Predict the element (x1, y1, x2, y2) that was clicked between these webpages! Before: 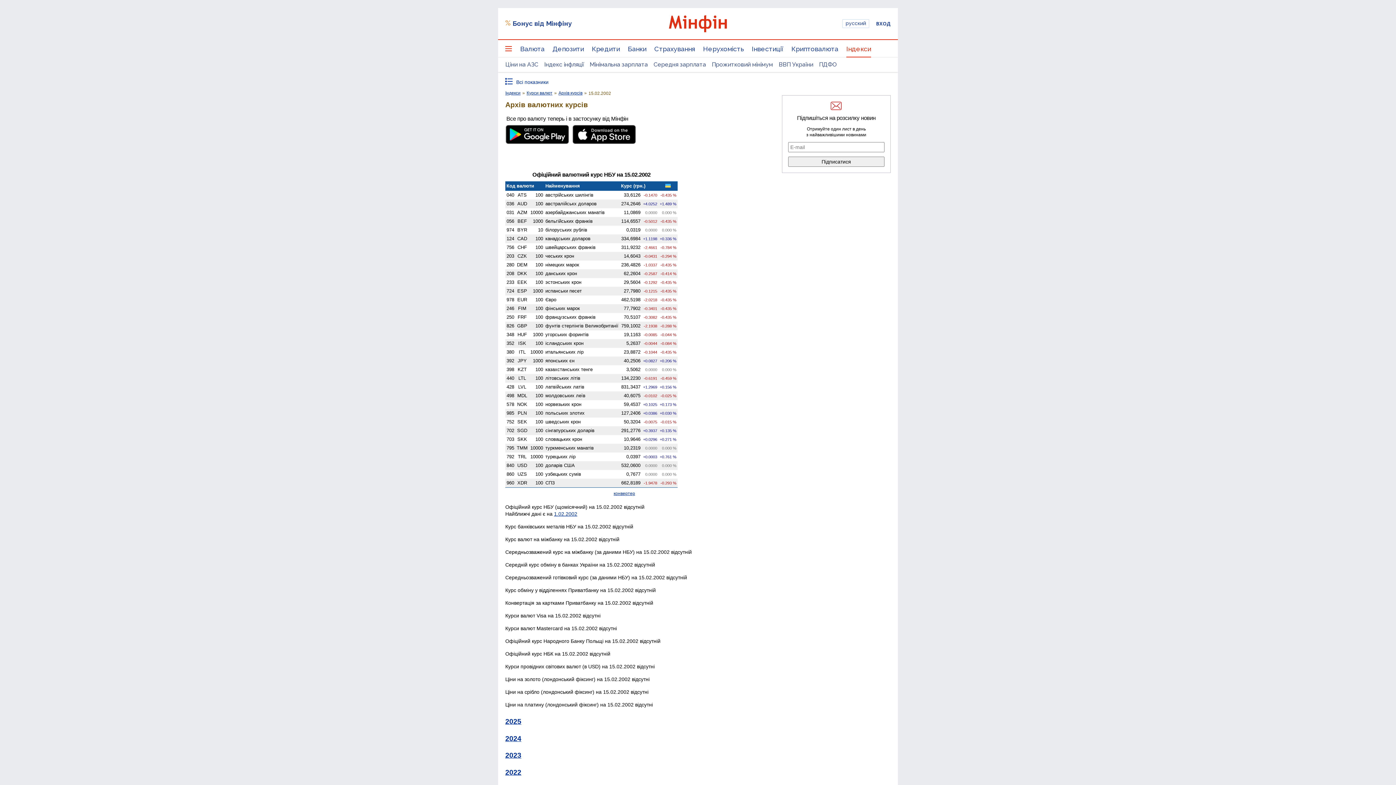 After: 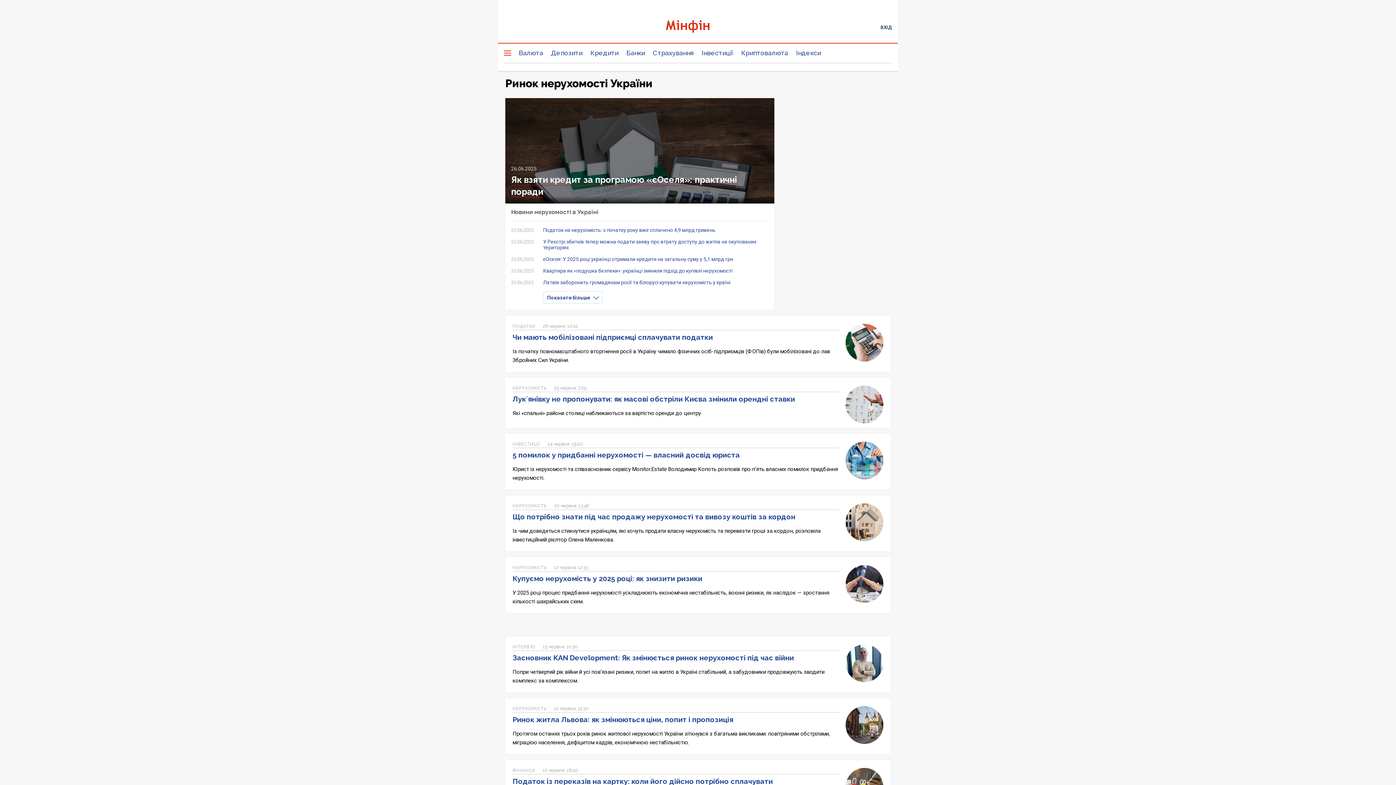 Action: label: Нерухомість bbox: (703, 45, 744, 57)